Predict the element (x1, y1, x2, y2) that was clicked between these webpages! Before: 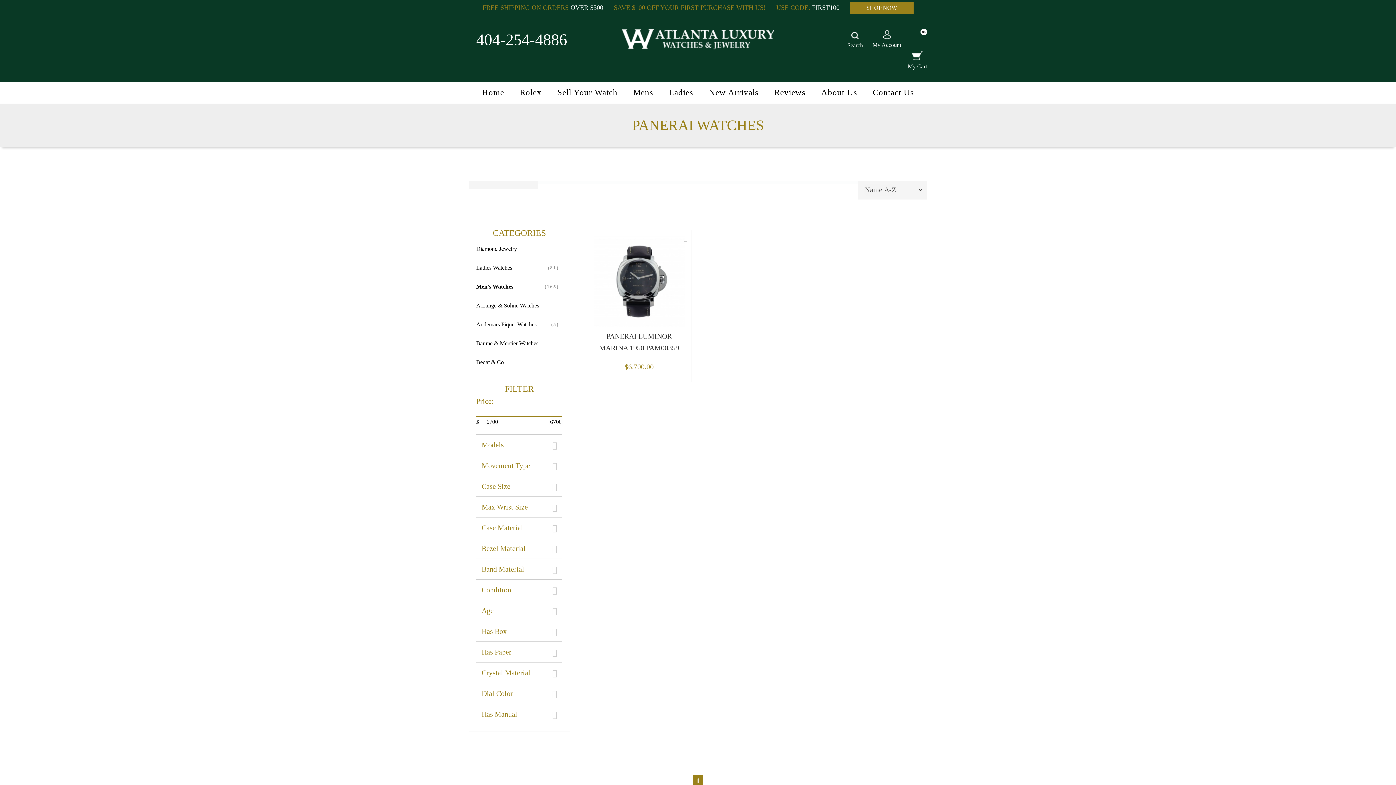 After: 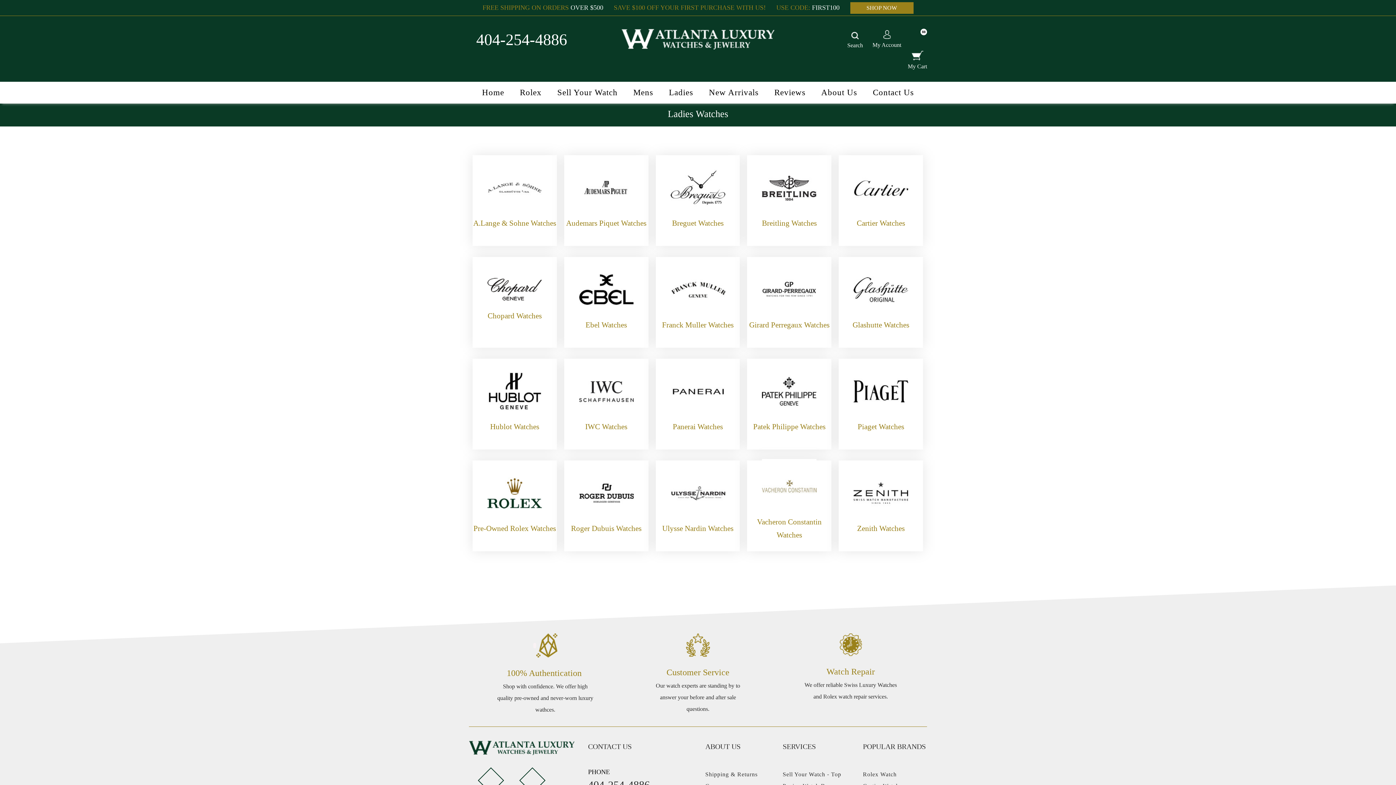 Action: bbox: (476, 262, 542, 273) label: Ladies Watches